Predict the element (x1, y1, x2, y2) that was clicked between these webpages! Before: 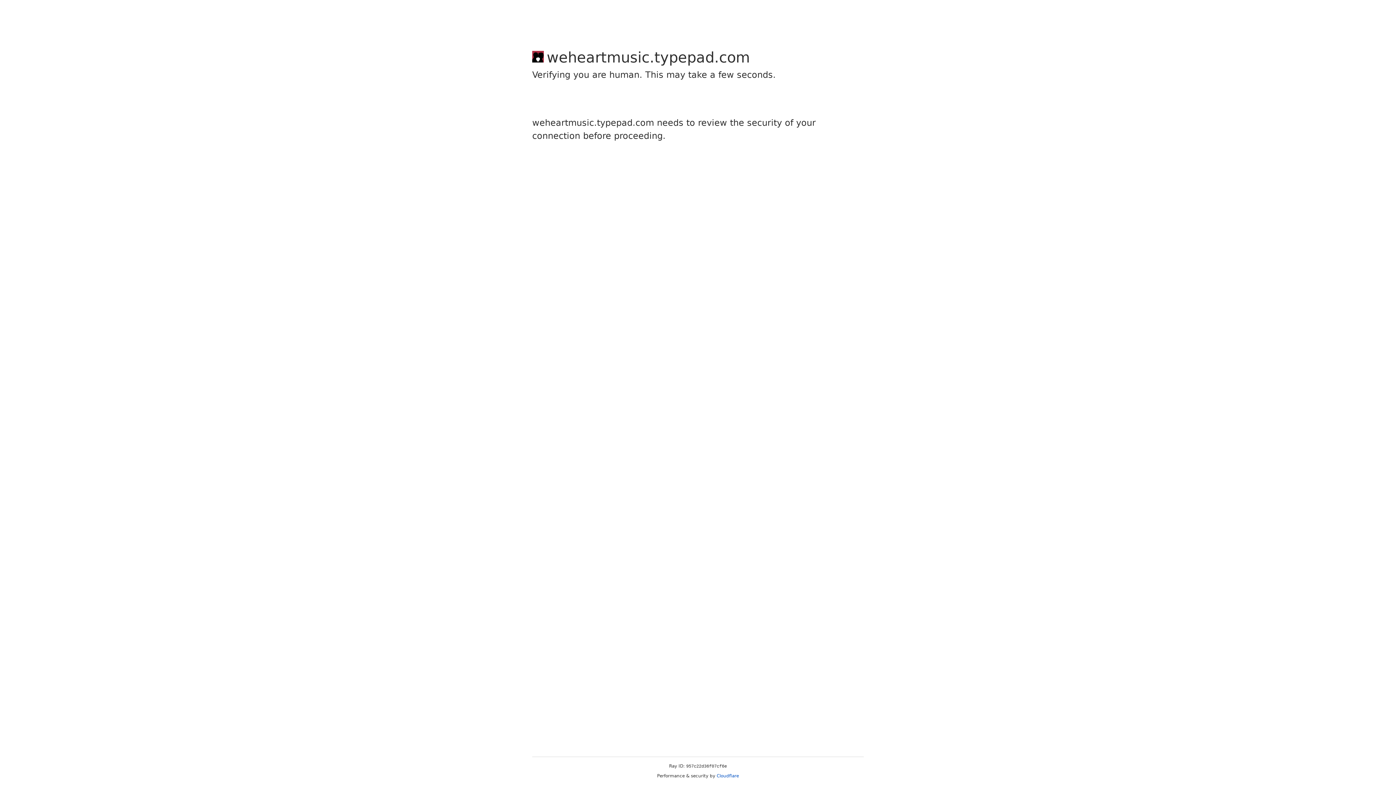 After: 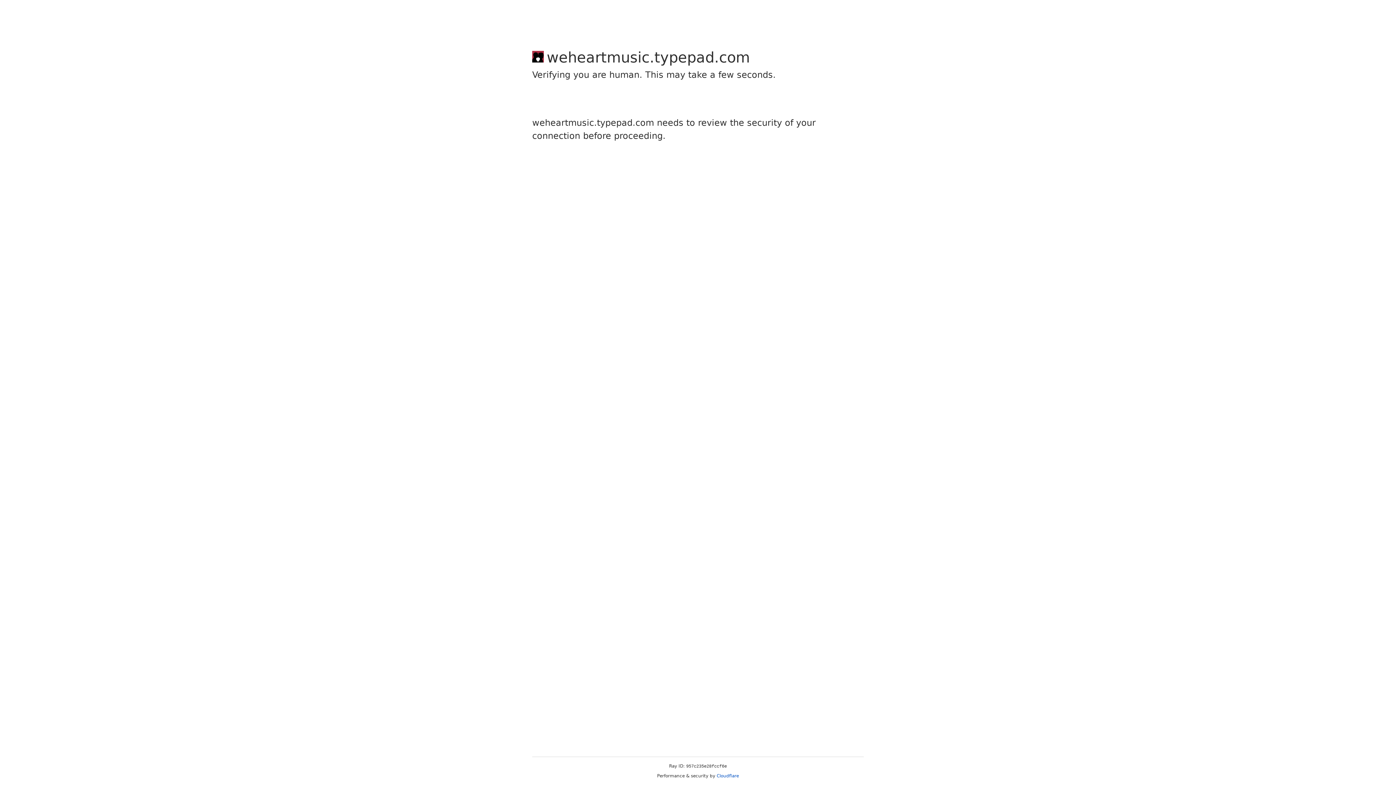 Action: bbox: (716, 773, 739, 778) label: Cloudflare